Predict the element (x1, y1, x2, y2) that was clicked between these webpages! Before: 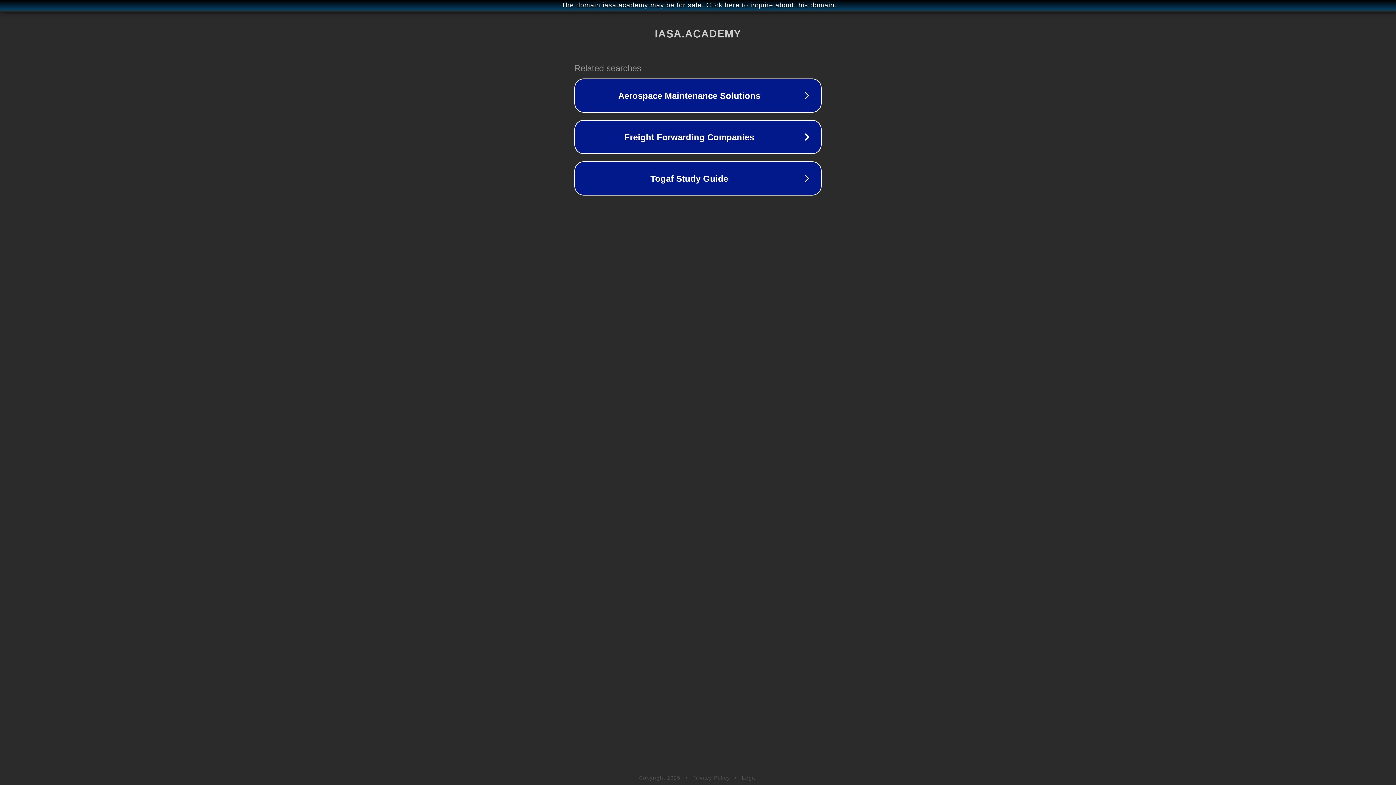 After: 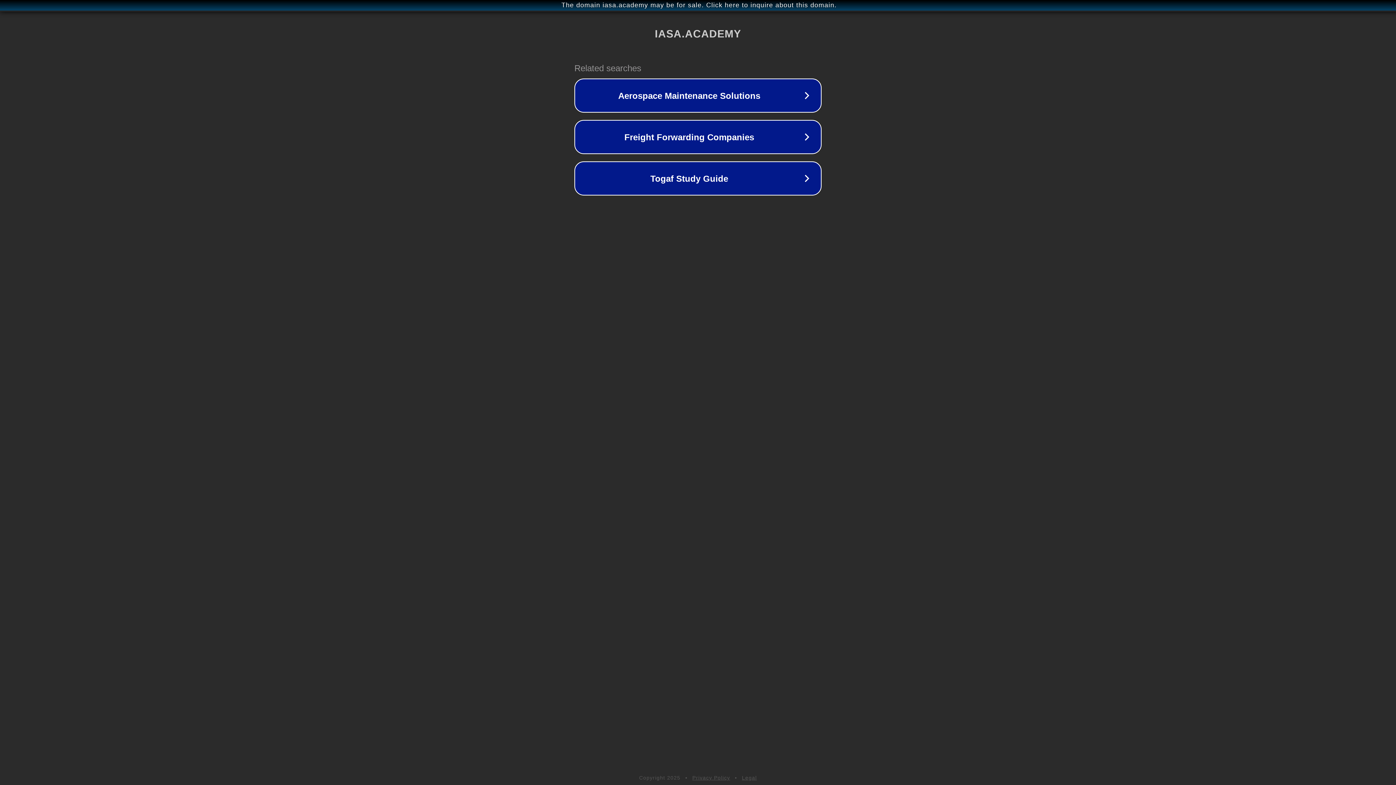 Action: label: Privacy Policy bbox: (692, 775, 730, 781)